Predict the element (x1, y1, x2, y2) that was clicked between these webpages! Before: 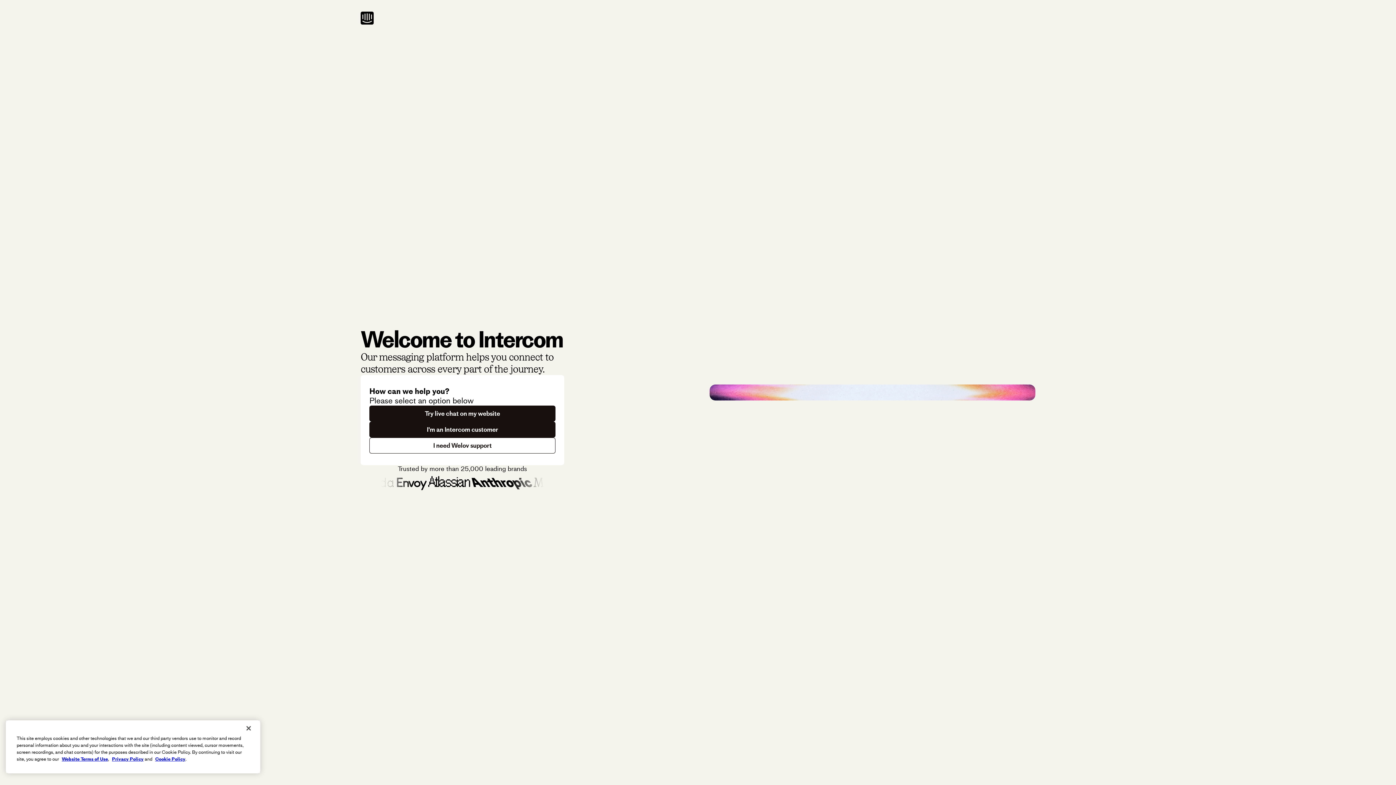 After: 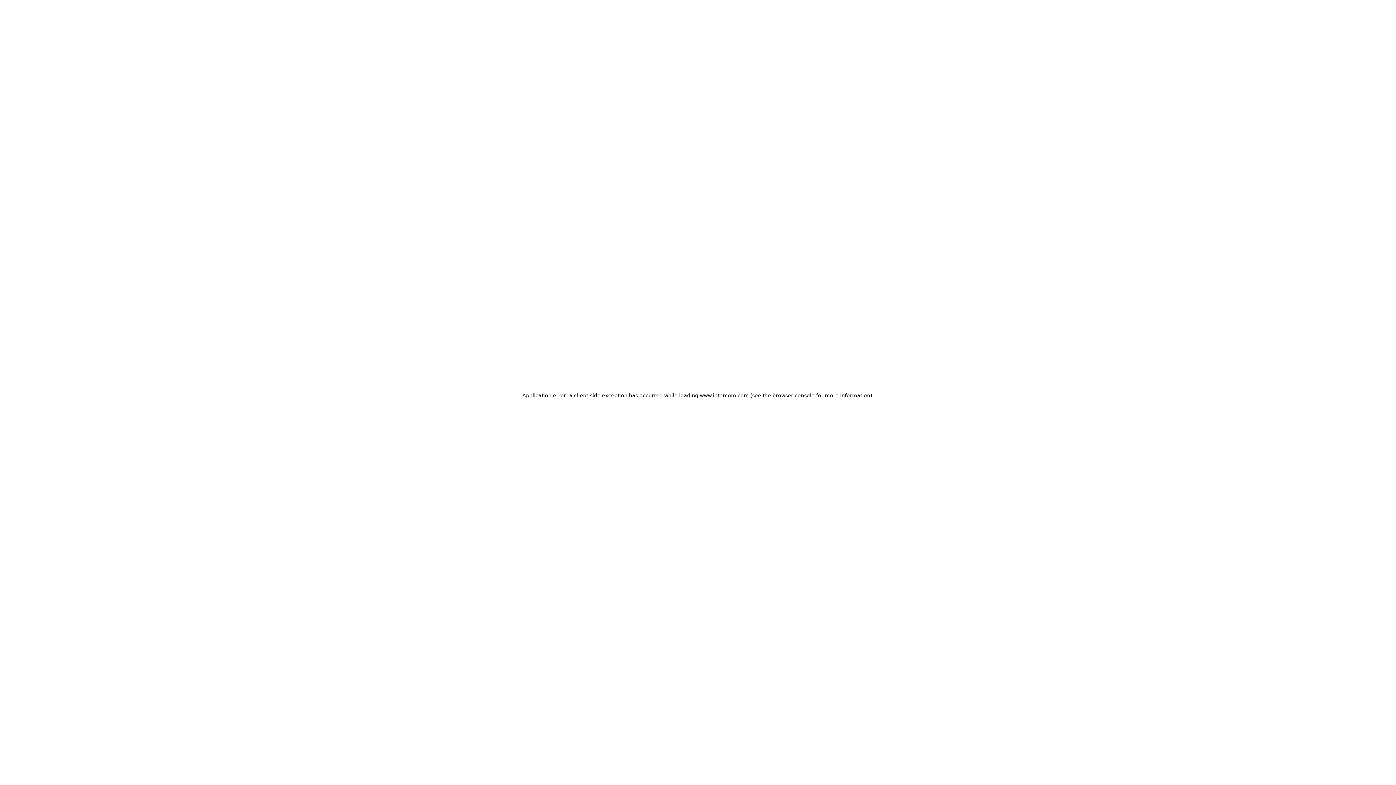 Action: bbox: (369, 405, 555, 421) label: Try live chat on my website